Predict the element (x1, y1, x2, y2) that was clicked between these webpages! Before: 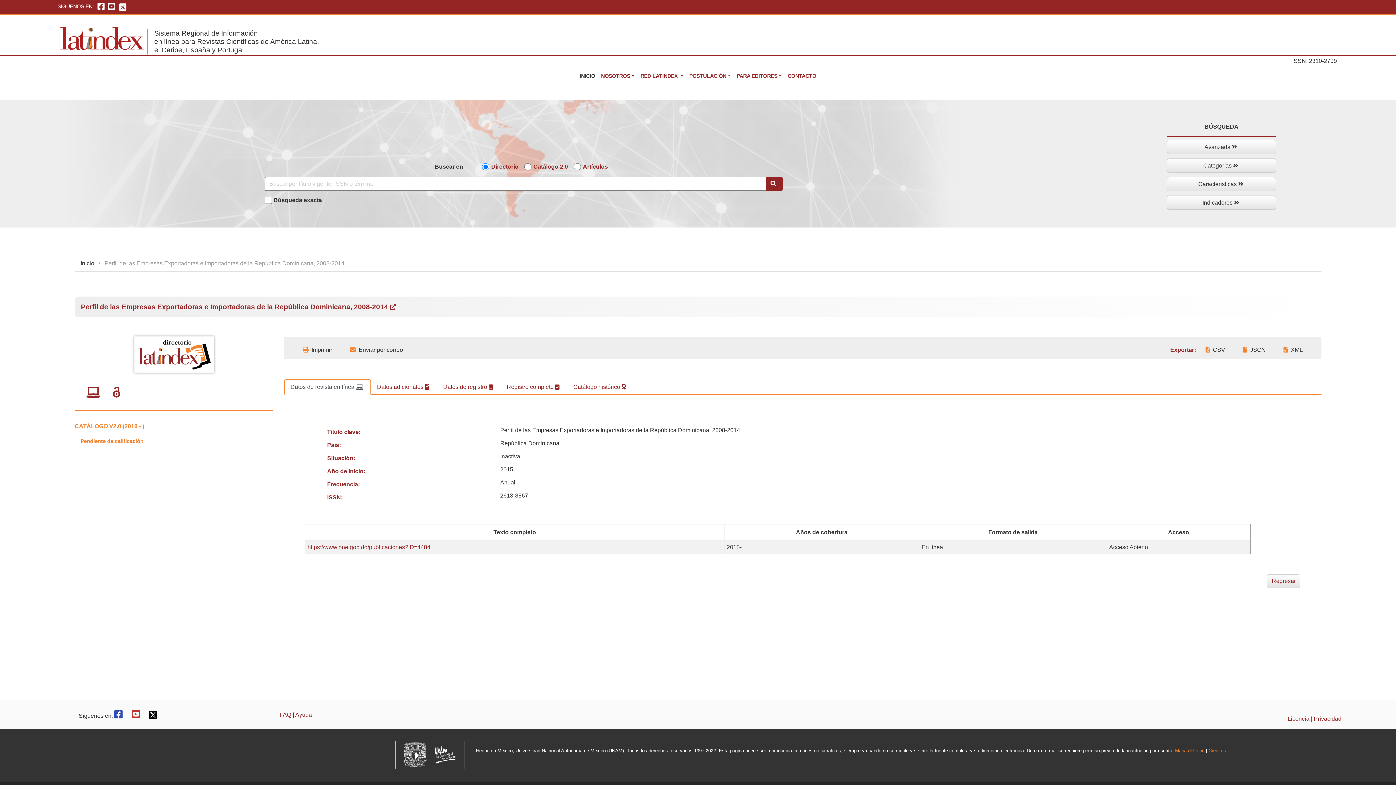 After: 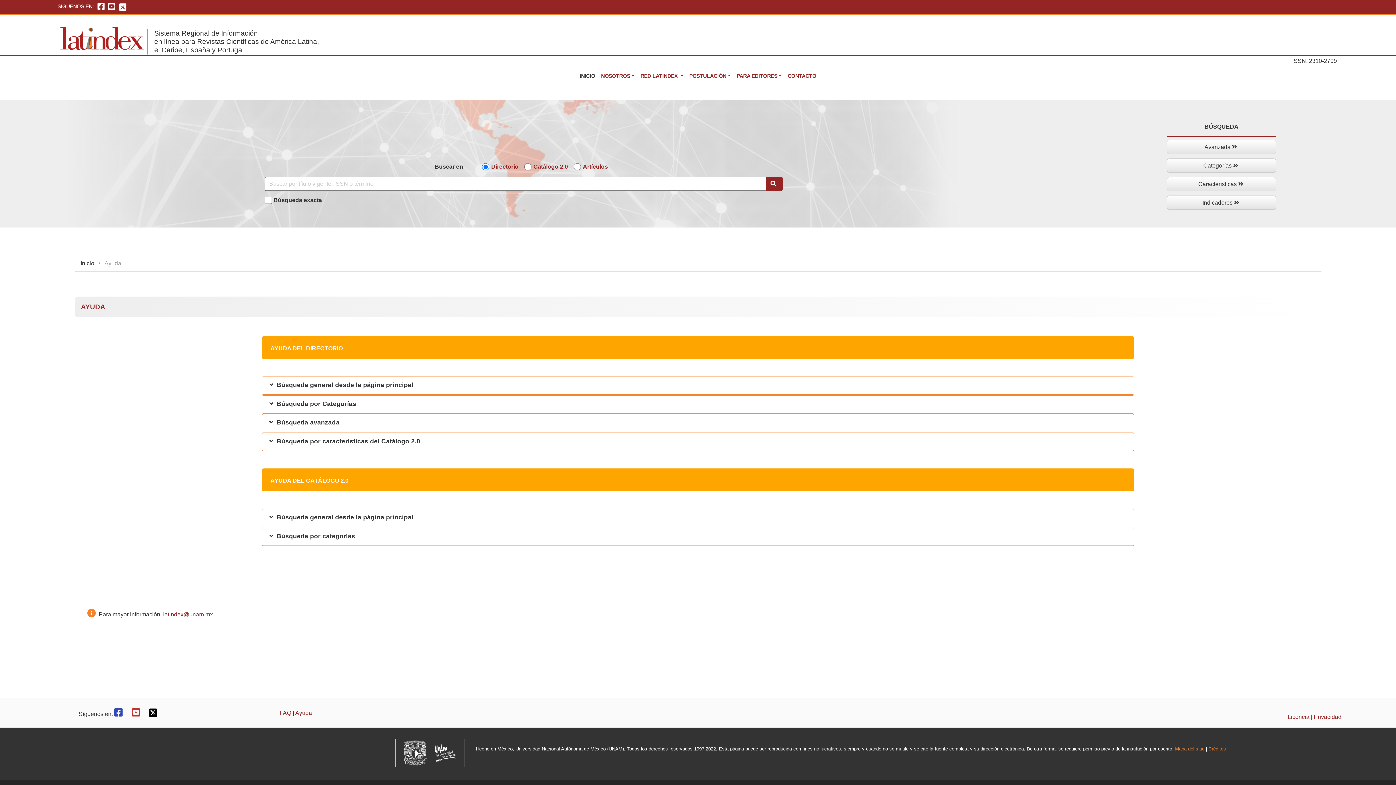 Action: label: Ayuda bbox: (295, 711, 312, 718)